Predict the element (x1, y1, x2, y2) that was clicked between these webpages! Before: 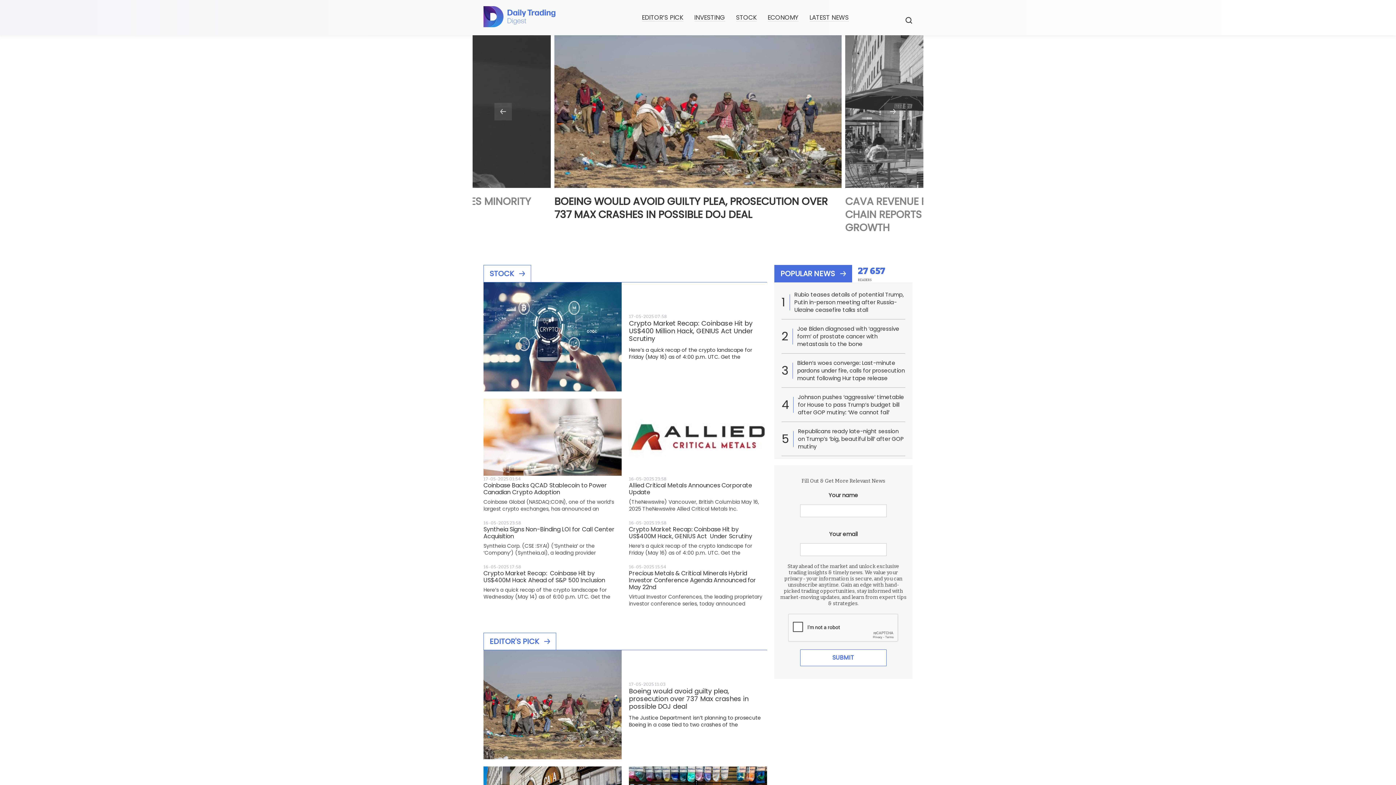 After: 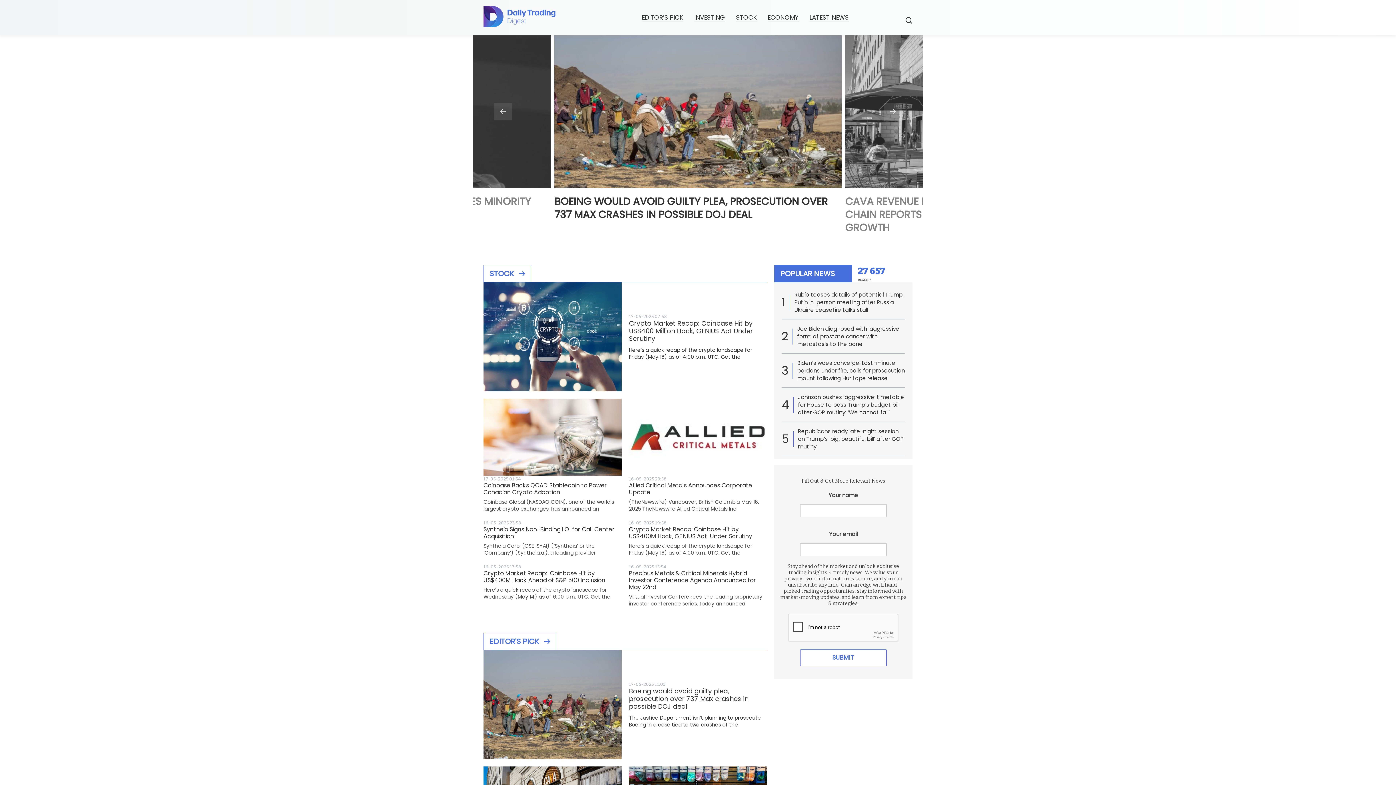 Action: bbox: (774, 265, 852, 282) label: POPULAR NEWS